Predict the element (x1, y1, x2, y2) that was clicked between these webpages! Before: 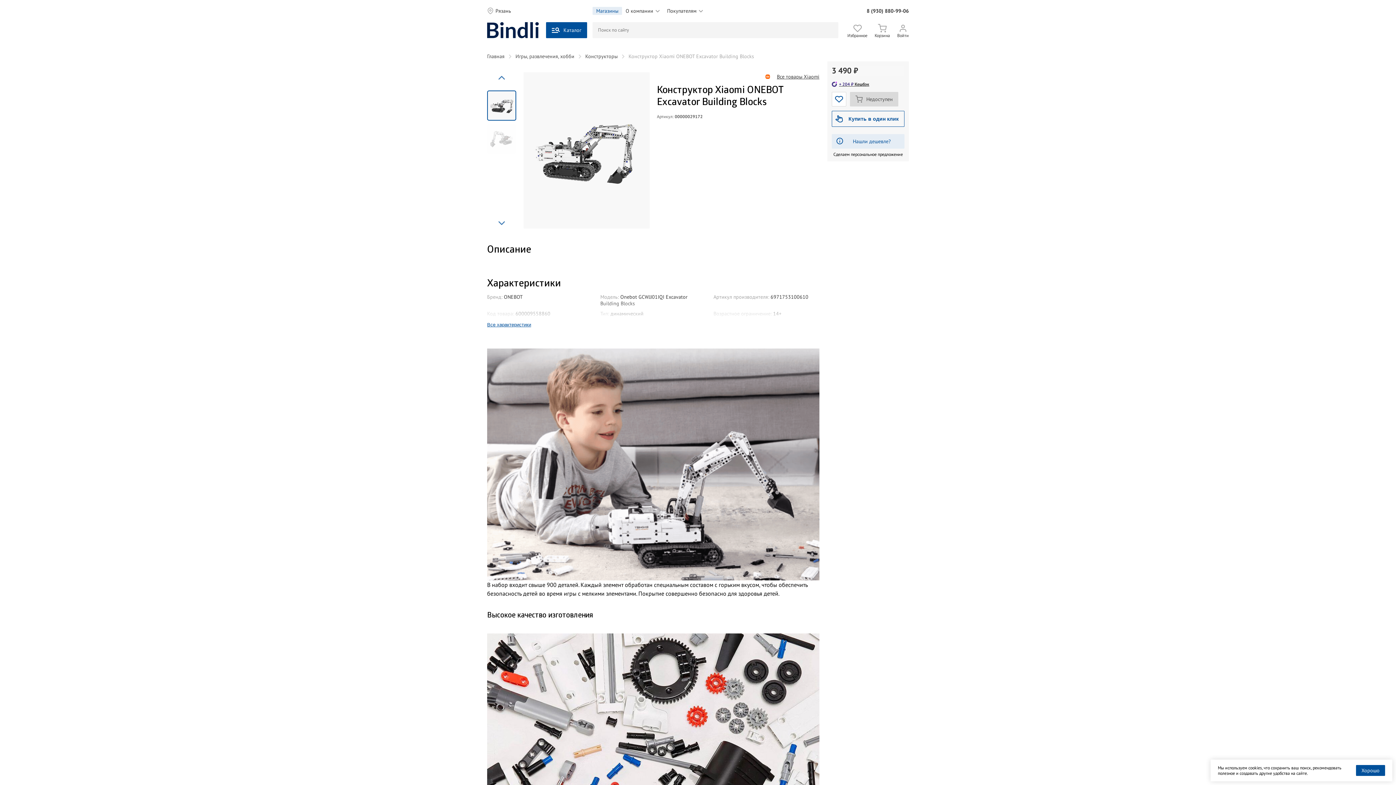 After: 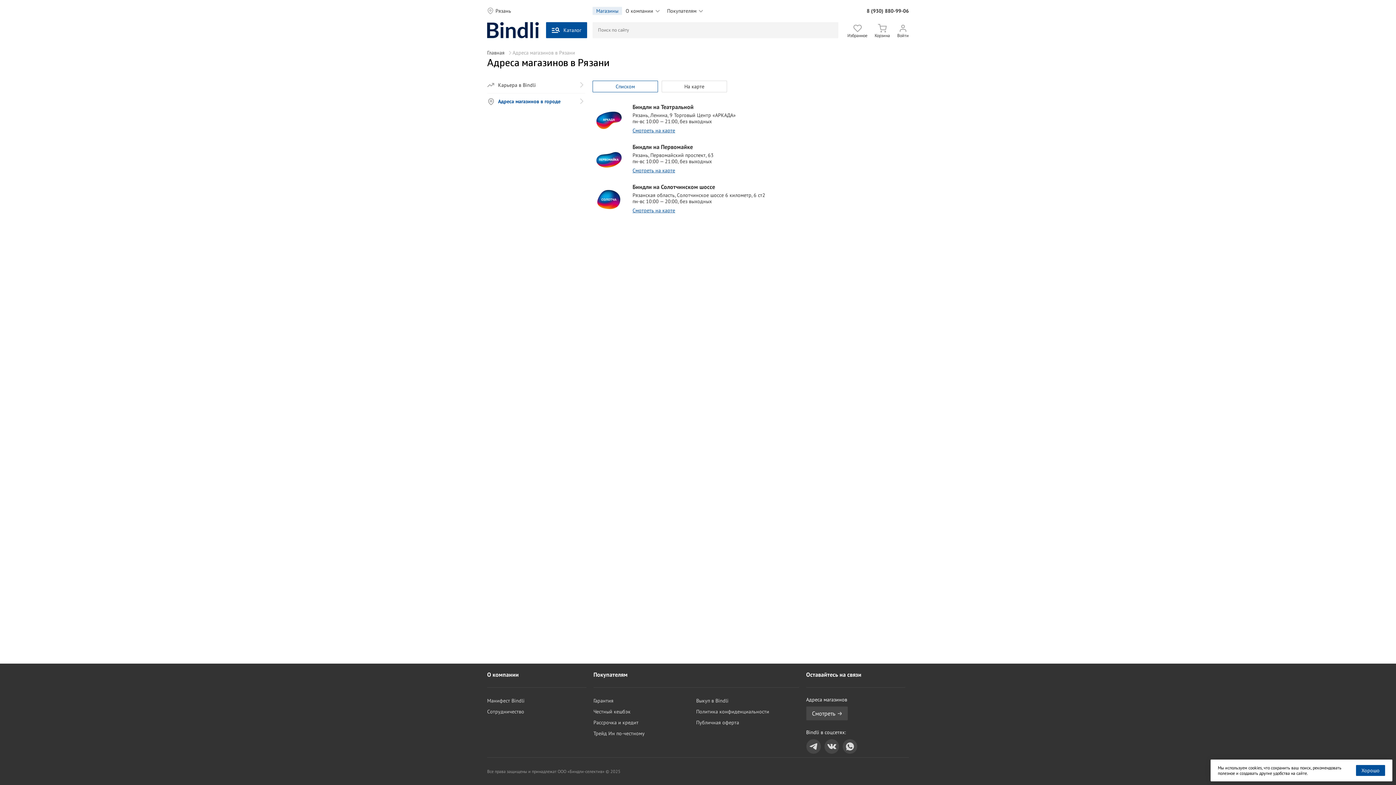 Action: bbox: (592, 6, 622, 14) label: Магазины